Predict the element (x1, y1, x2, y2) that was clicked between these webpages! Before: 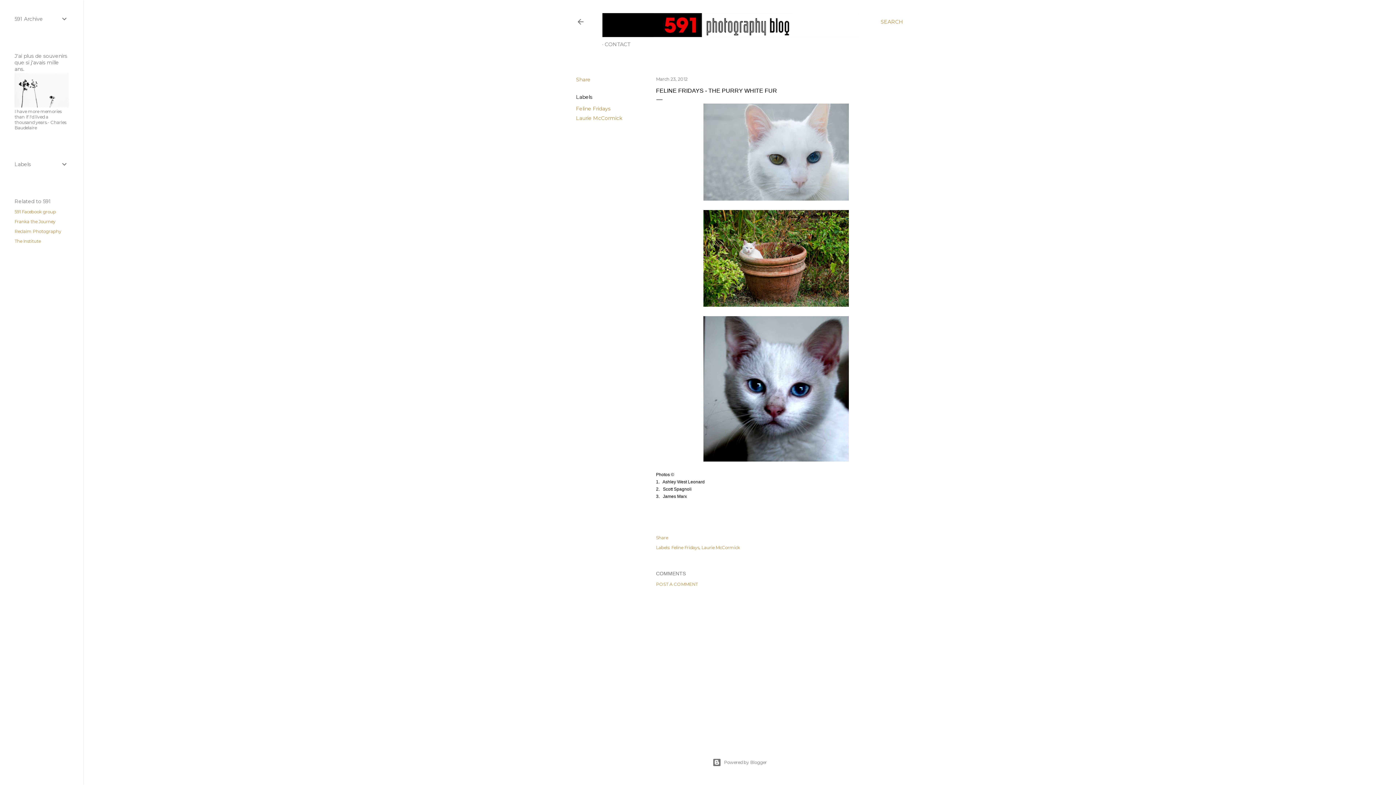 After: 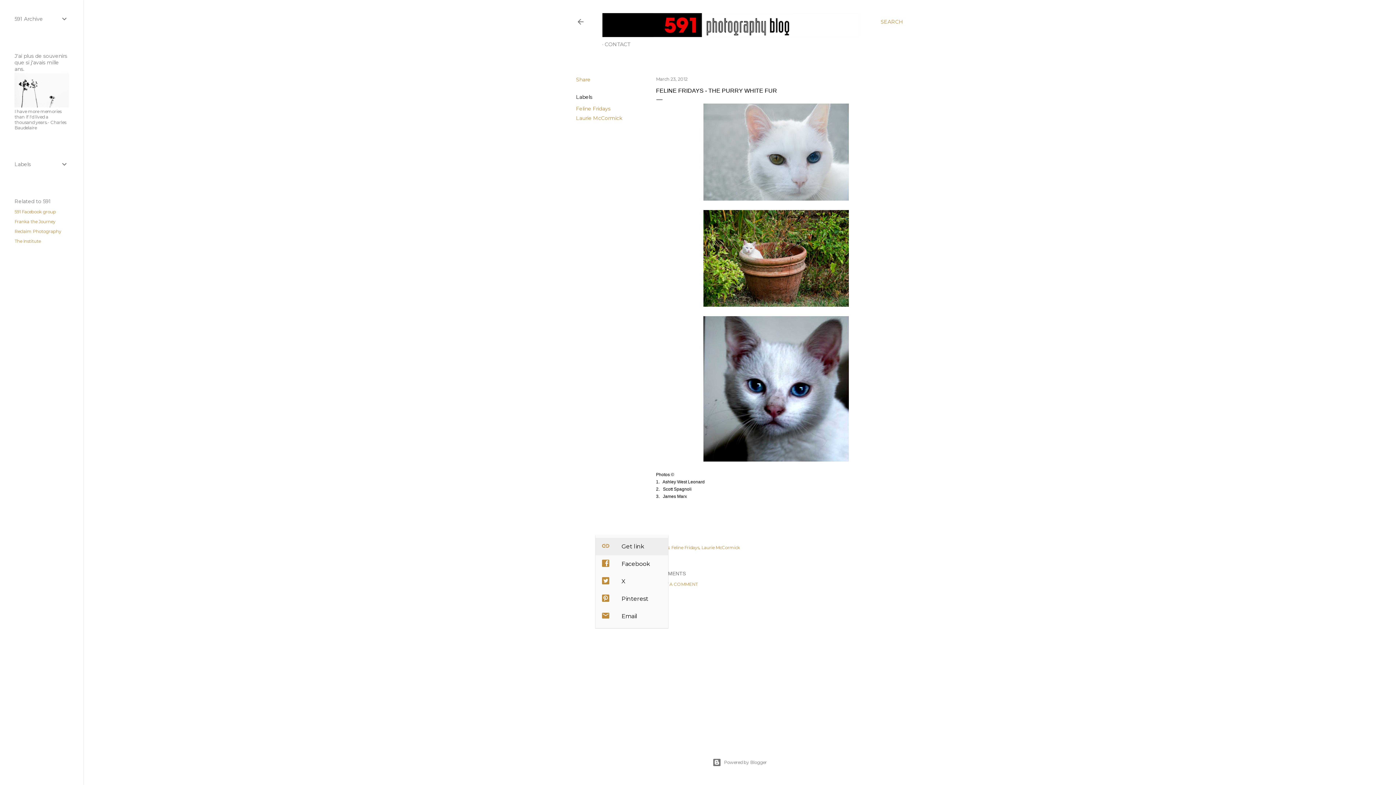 Action: bbox: (656, 535, 668, 540) label: Share